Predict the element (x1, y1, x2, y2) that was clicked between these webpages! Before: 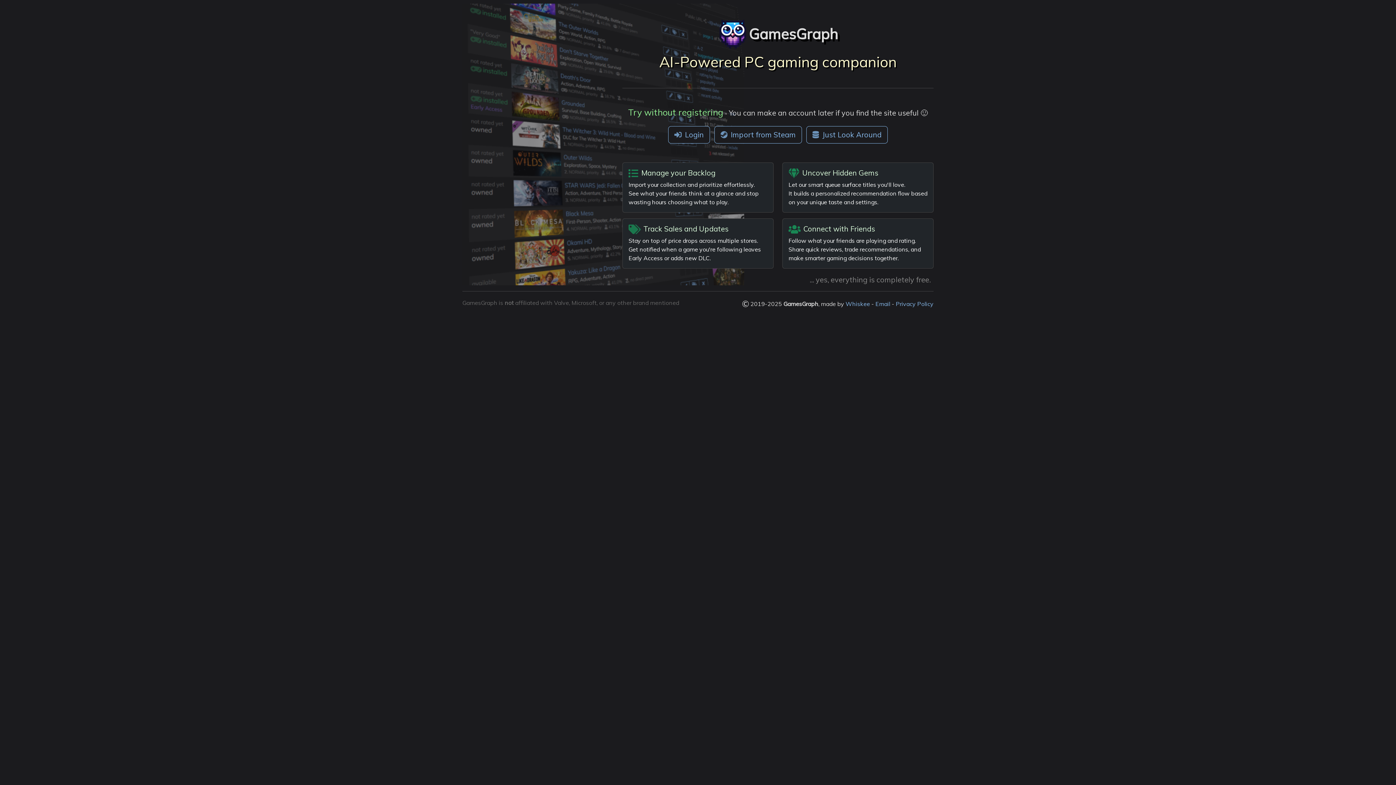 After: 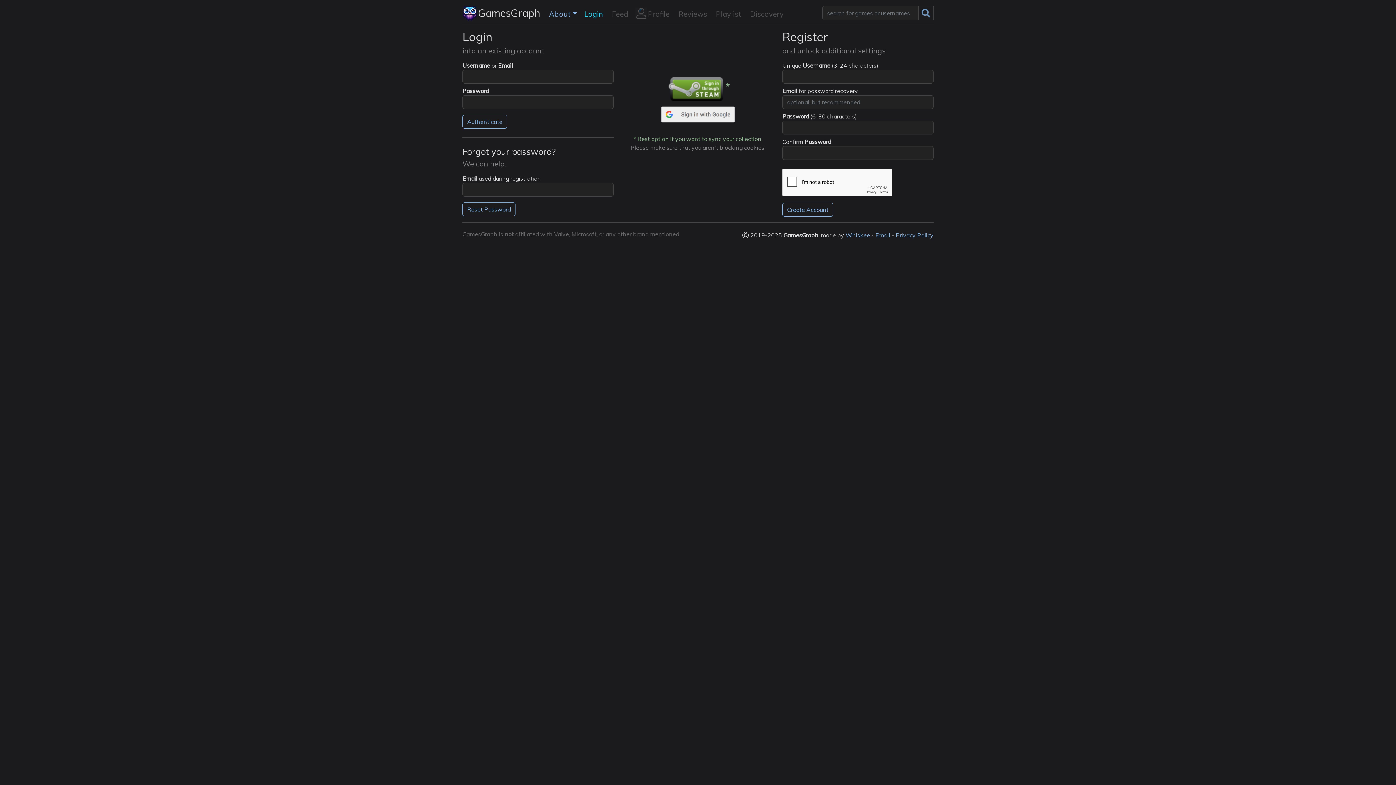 Action: label:  Login bbox: (668, 126, 710, 143)